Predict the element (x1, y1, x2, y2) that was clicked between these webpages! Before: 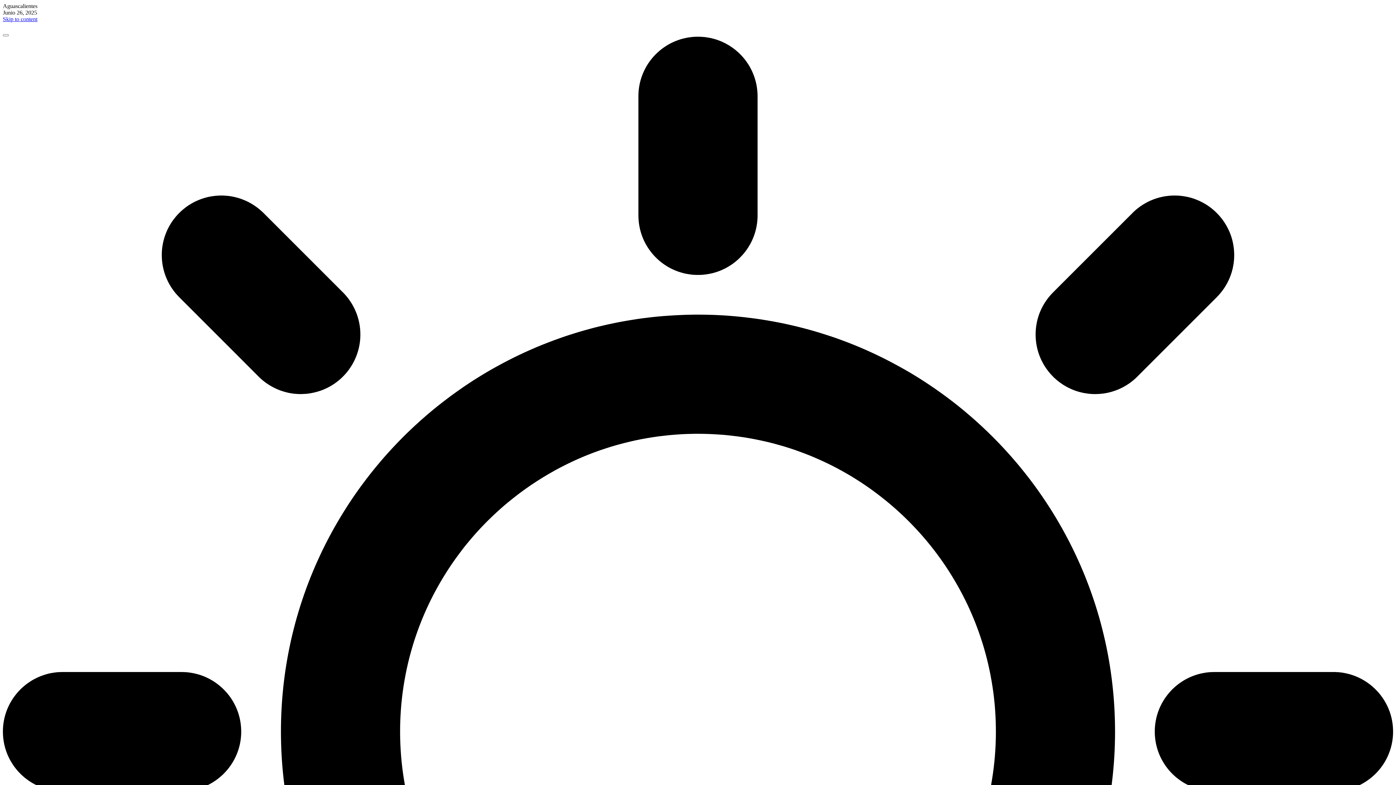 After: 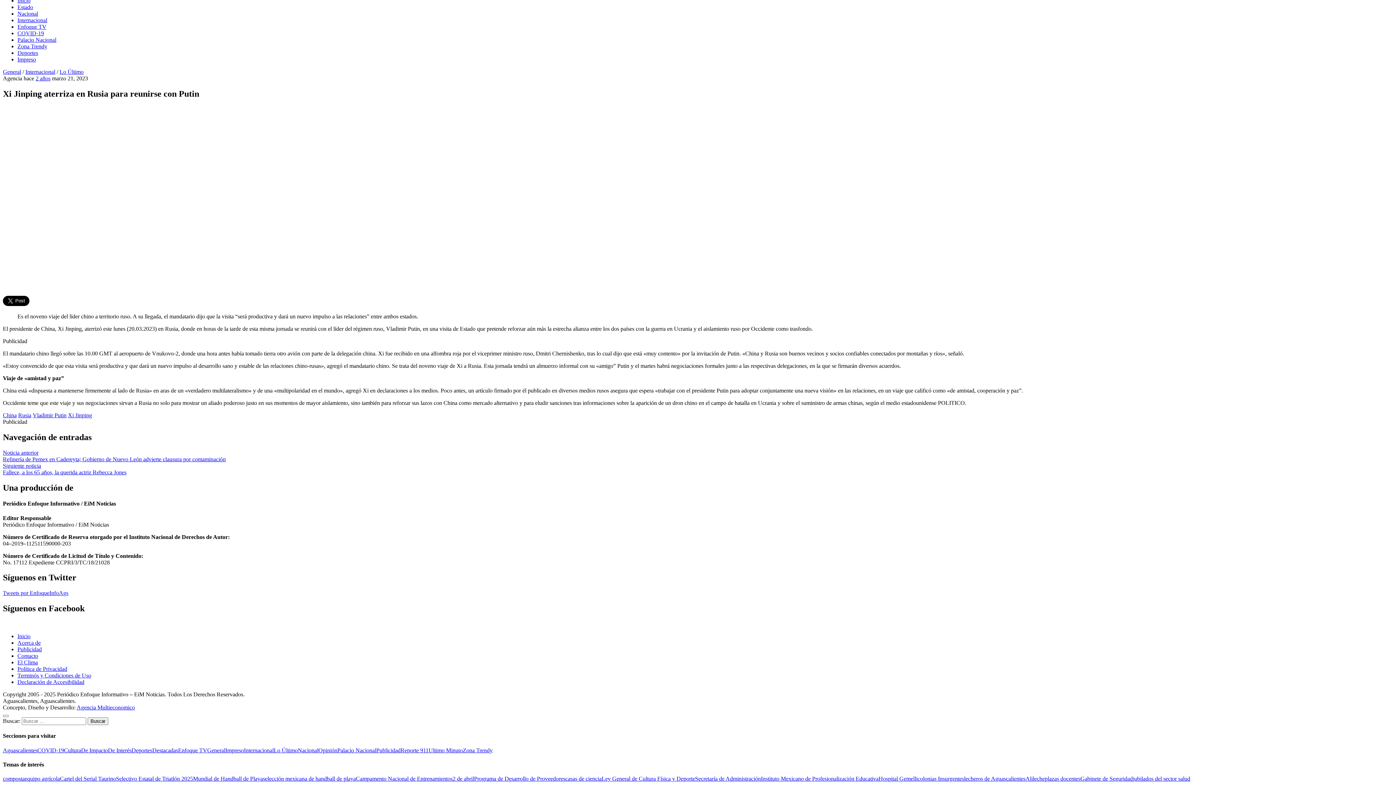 Action: label: Skip to content bbox: (2, 16, 37, 22)